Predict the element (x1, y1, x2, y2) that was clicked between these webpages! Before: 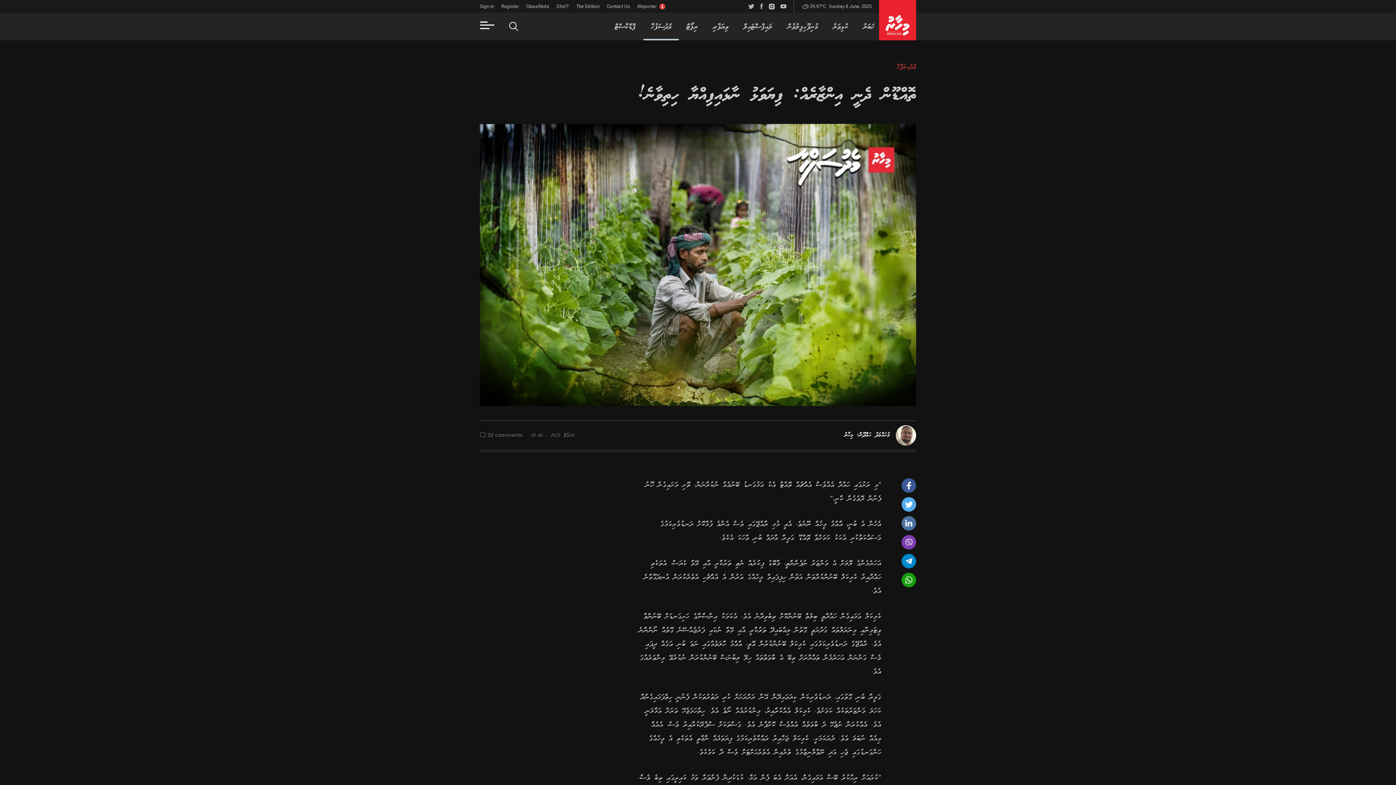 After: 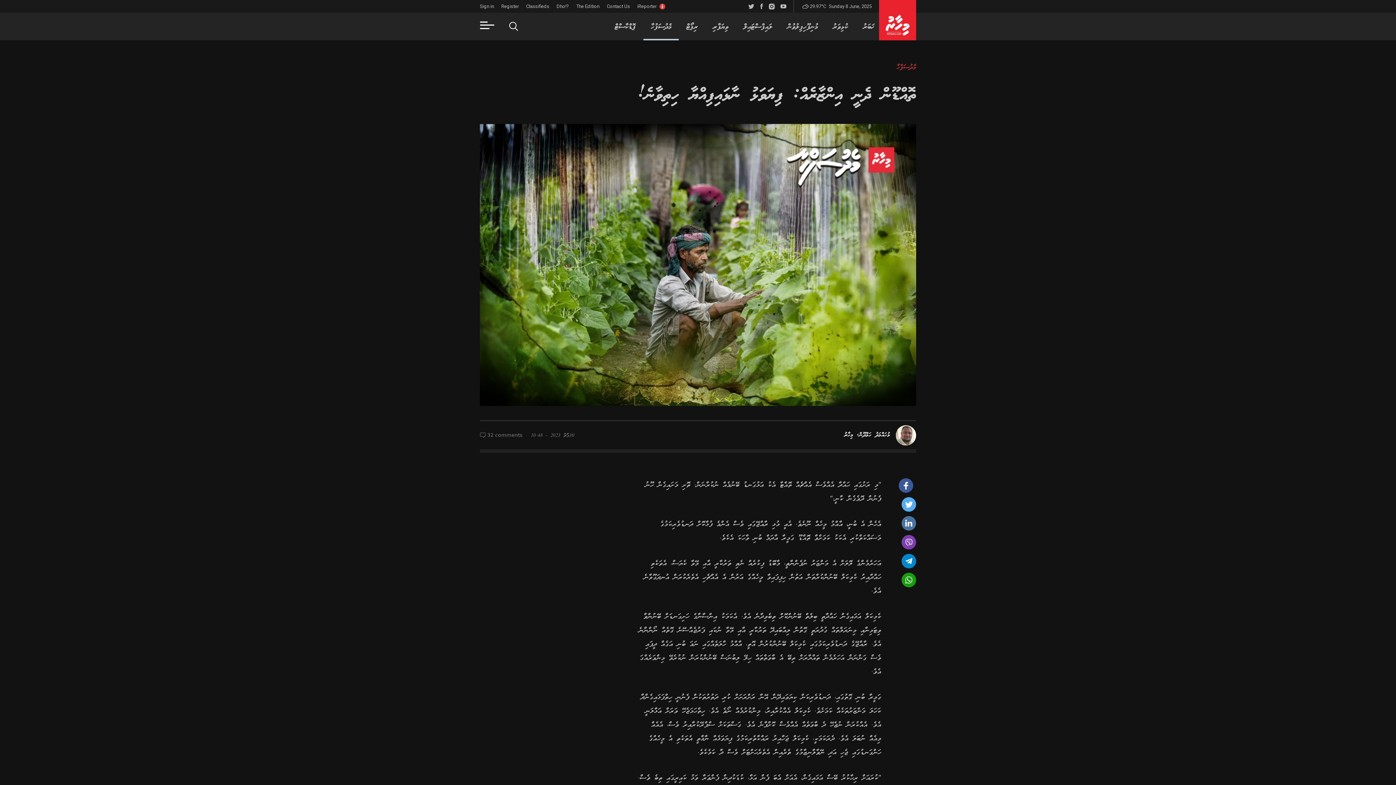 Action: bbox: (901, 478, 916, 493)